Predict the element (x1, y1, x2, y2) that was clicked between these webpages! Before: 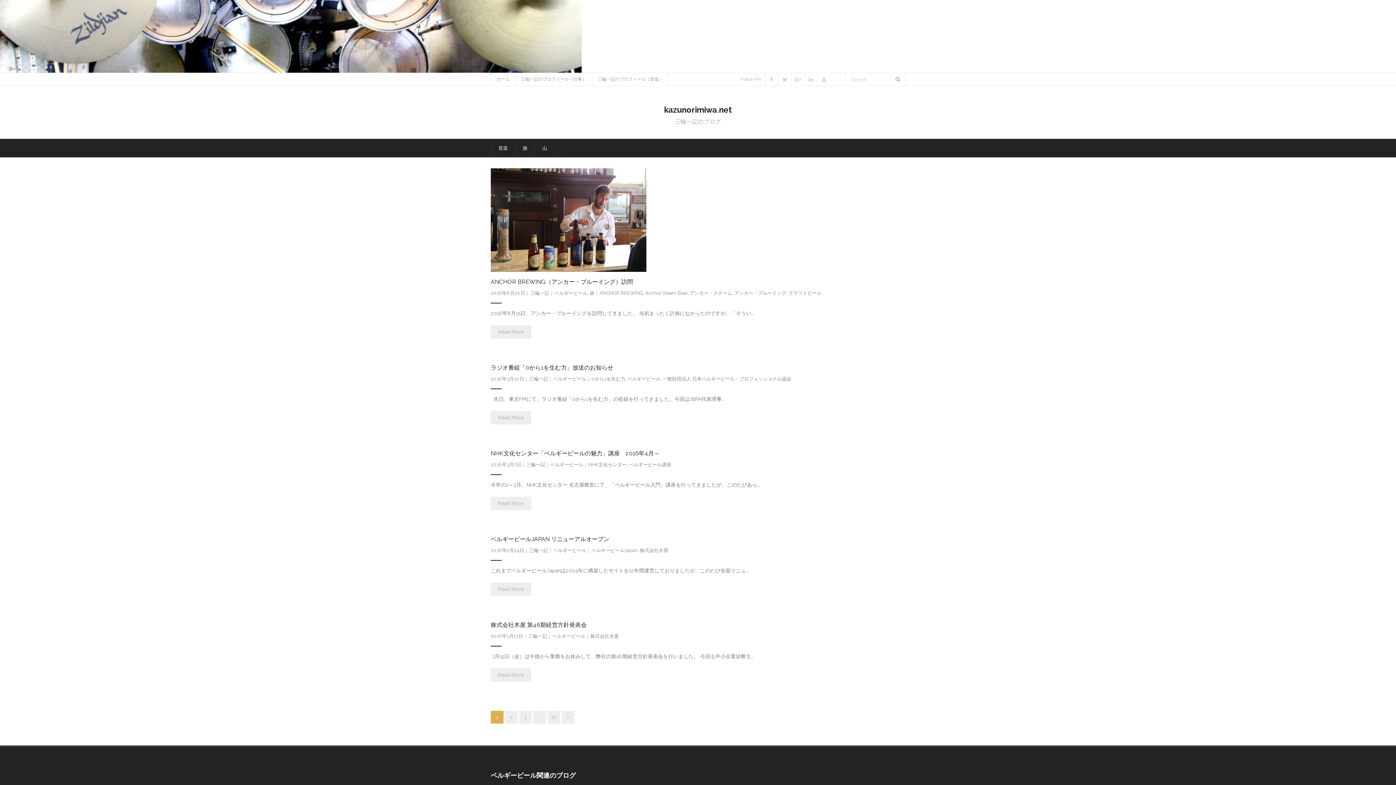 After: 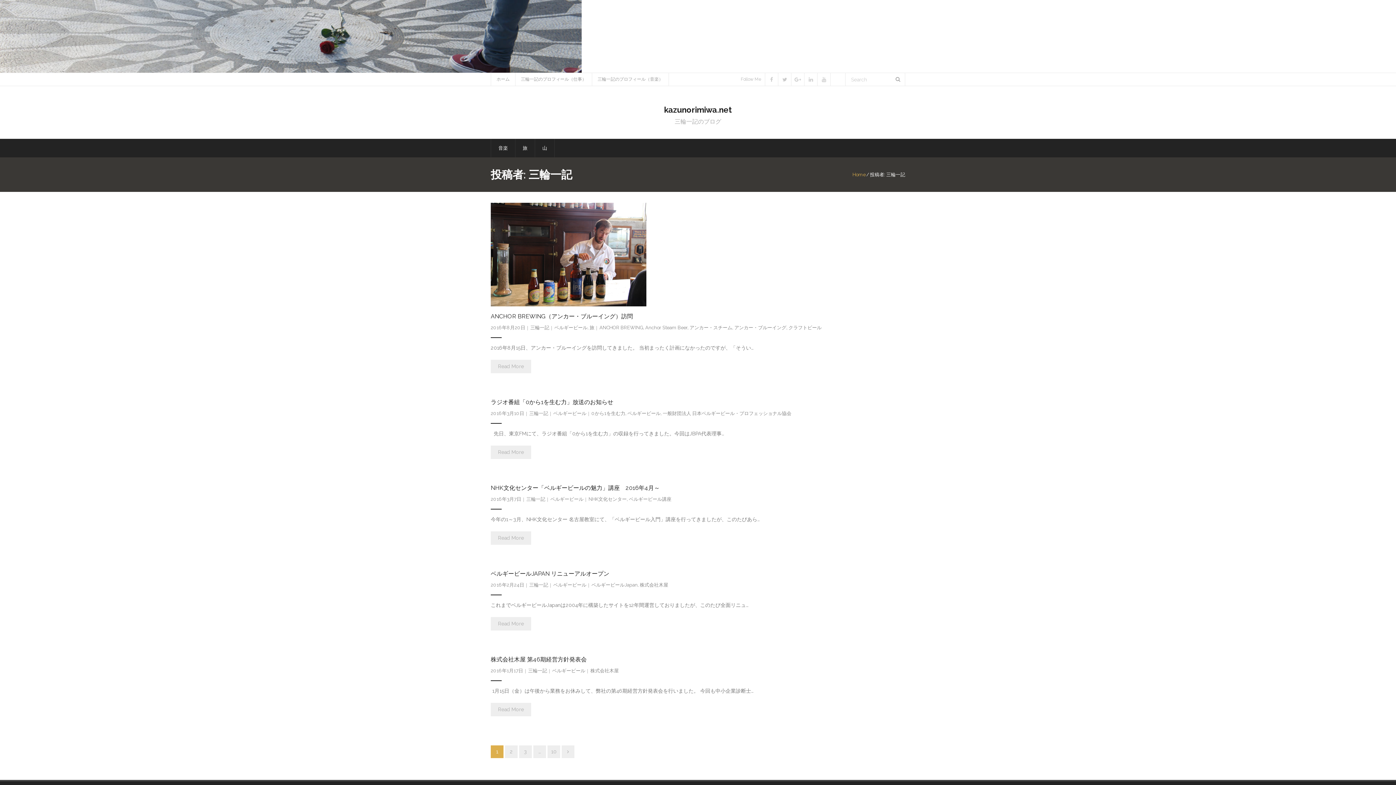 Action: label: 三輪一記 bbox: (526, 462, 545, 467)